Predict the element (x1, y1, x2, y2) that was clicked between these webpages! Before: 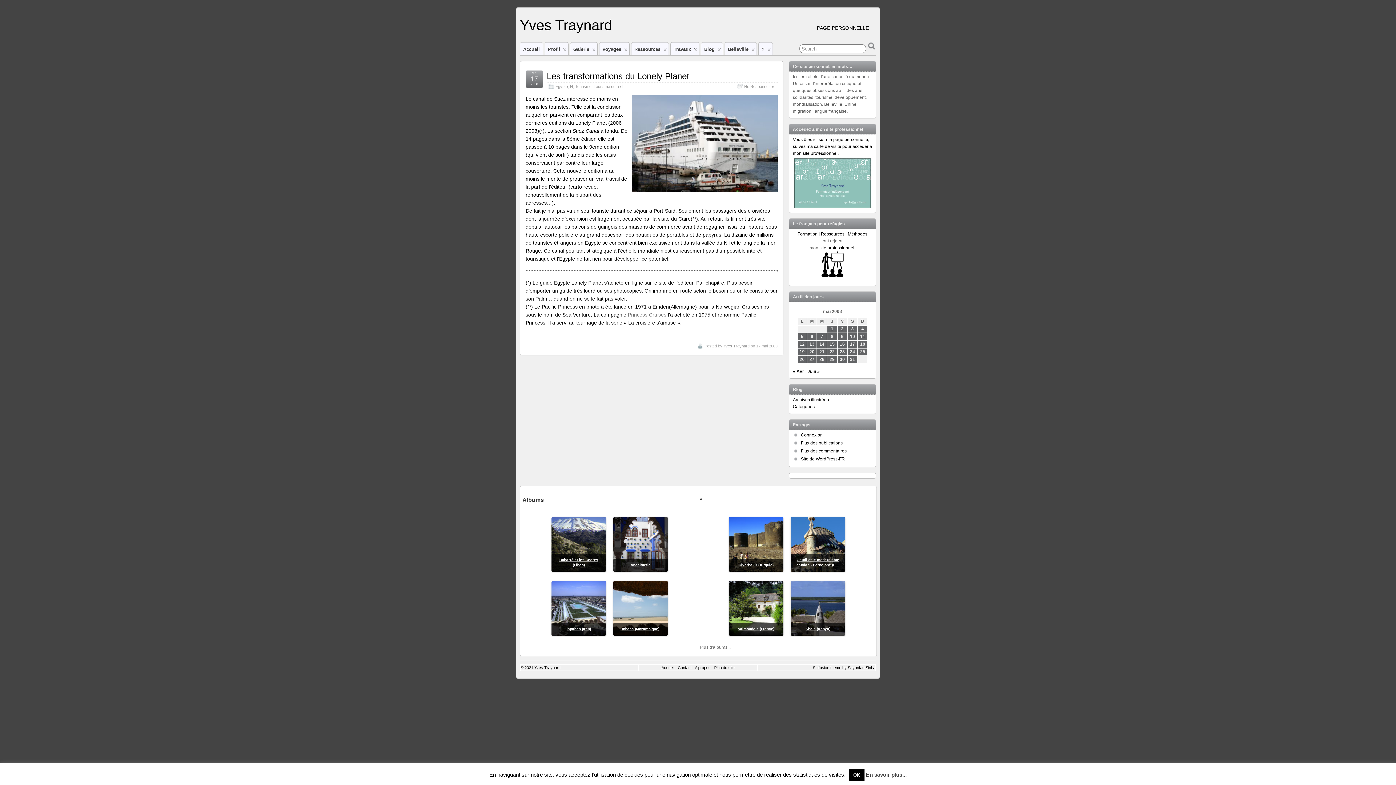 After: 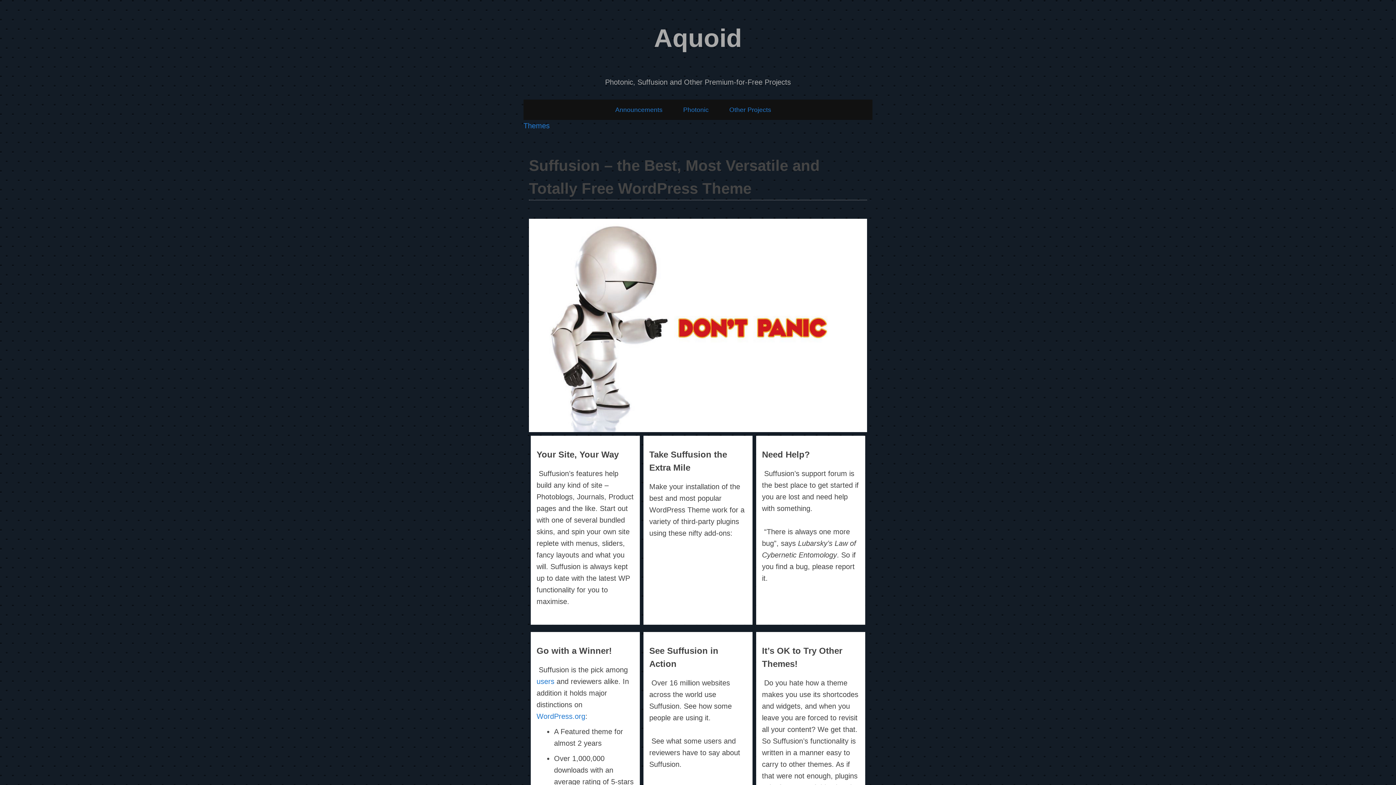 Action: label: Suffusion theme by Sayontan Sinha bbox: (813, 665, 875, 670)